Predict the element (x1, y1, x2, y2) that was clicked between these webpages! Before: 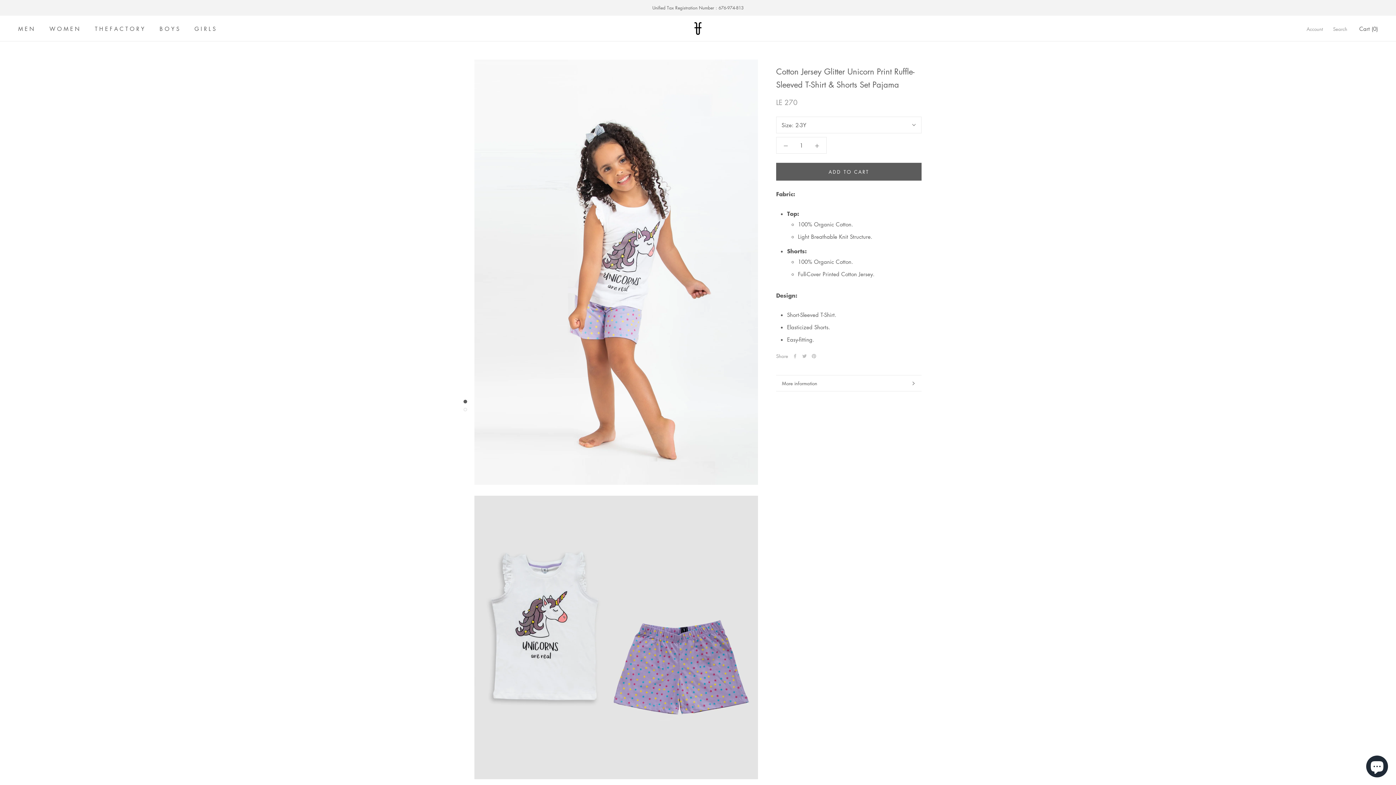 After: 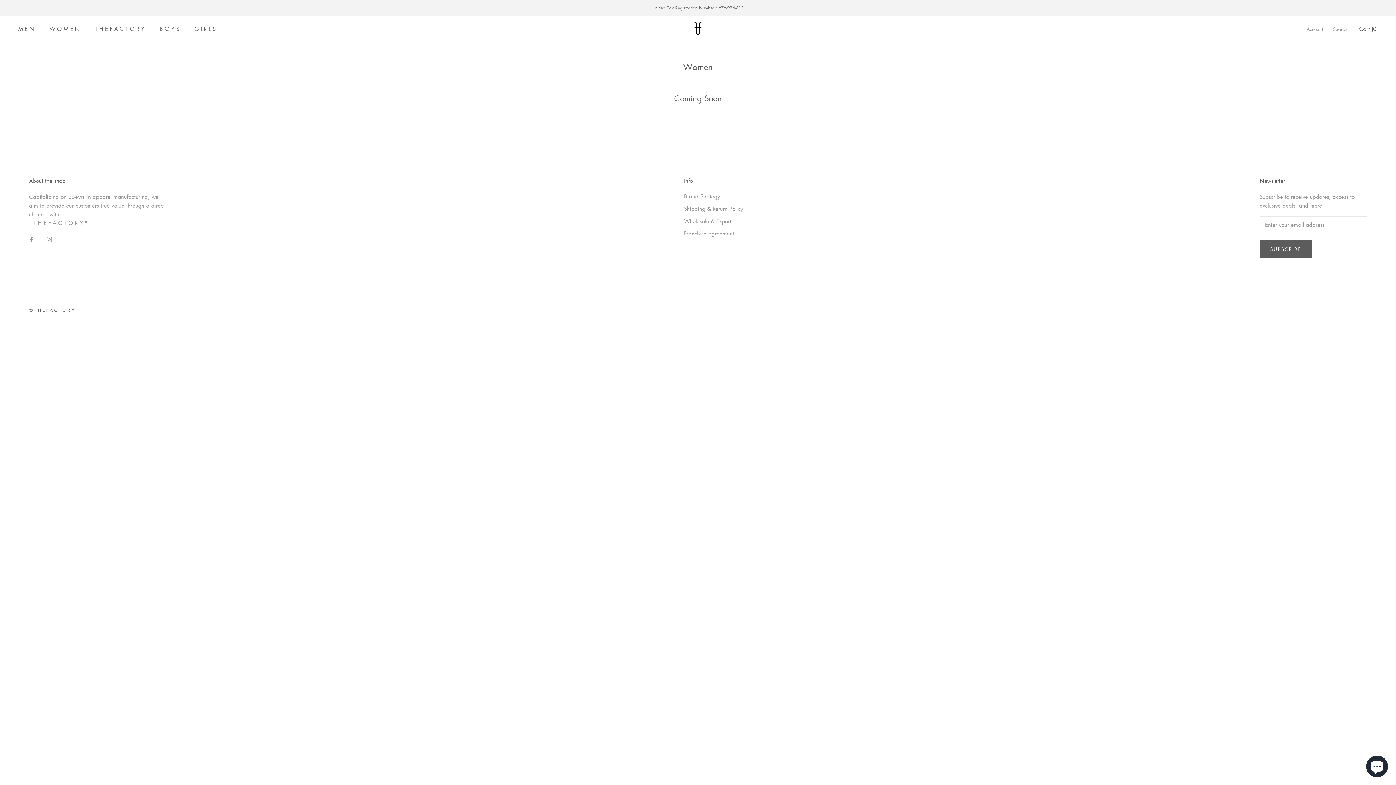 Action: label: W O M E N
W O M E N bbox: (49, 24, 79, 32)